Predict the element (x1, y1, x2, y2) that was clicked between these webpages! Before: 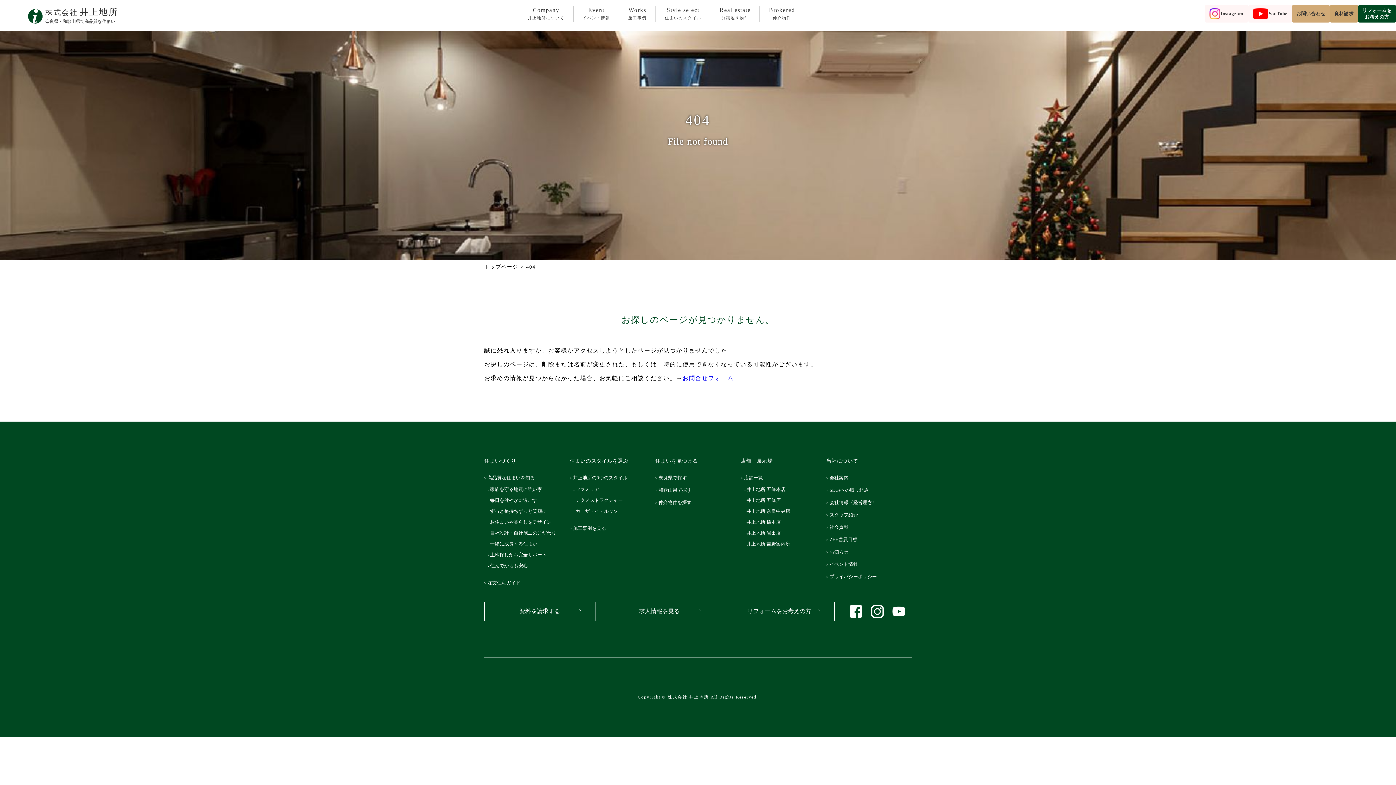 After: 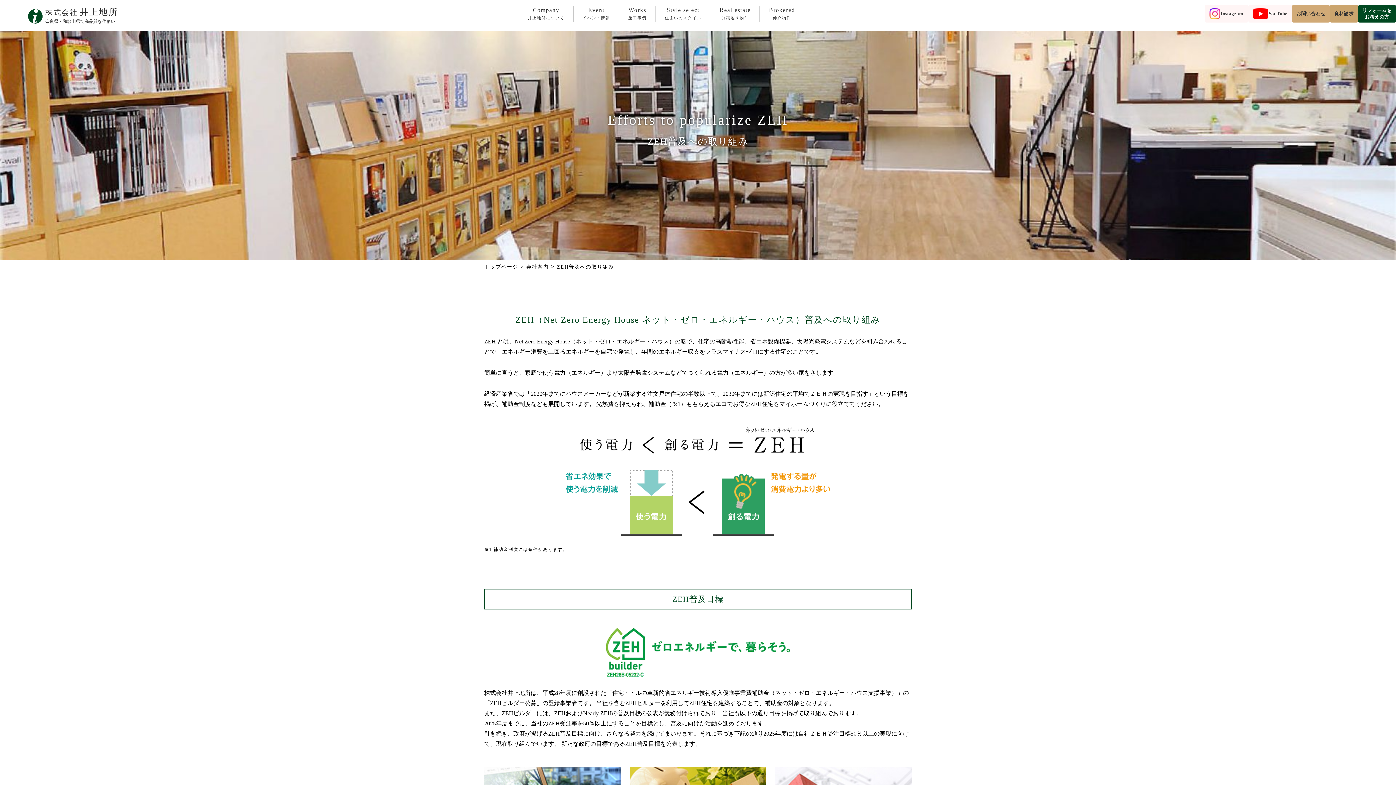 Action: bbox: (833, 533, 912, 546) label: ZEH普及目標